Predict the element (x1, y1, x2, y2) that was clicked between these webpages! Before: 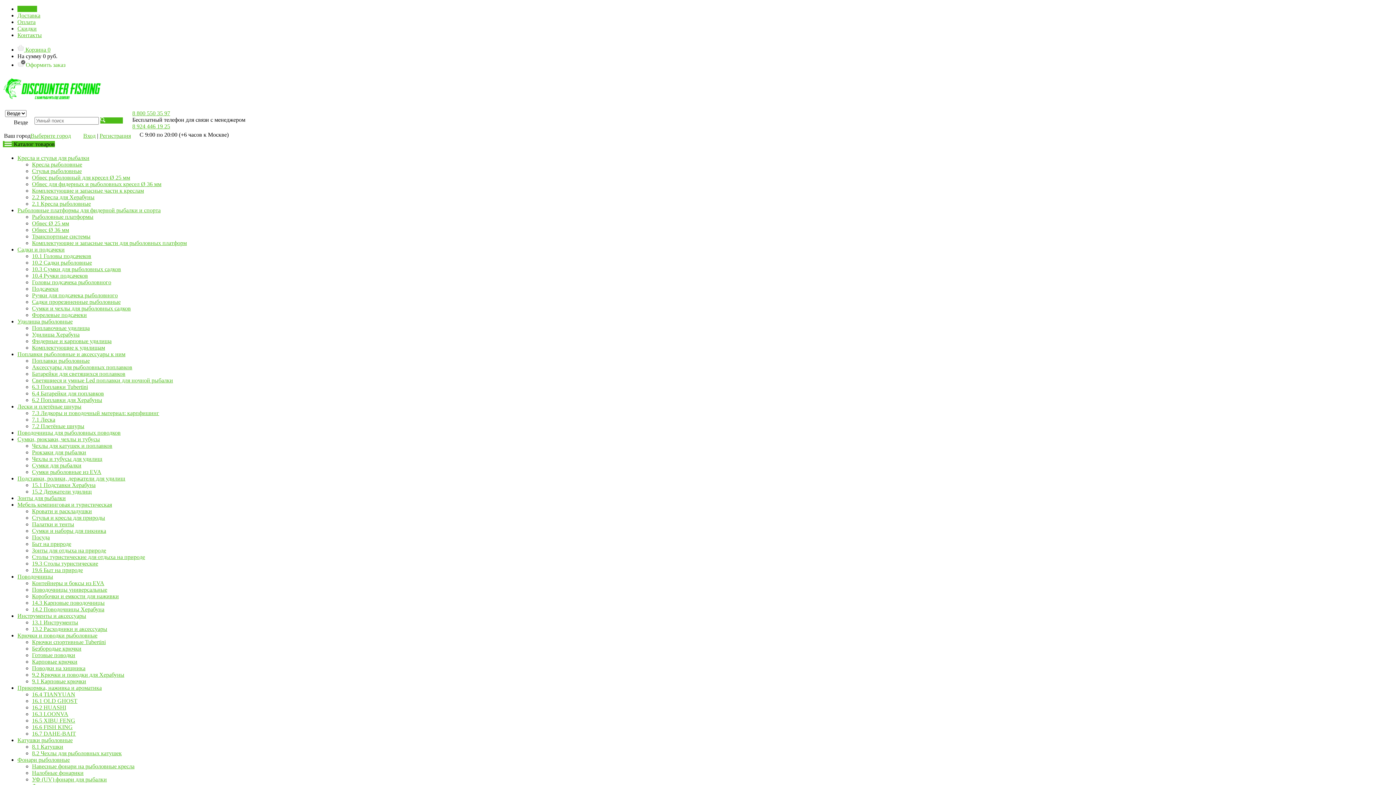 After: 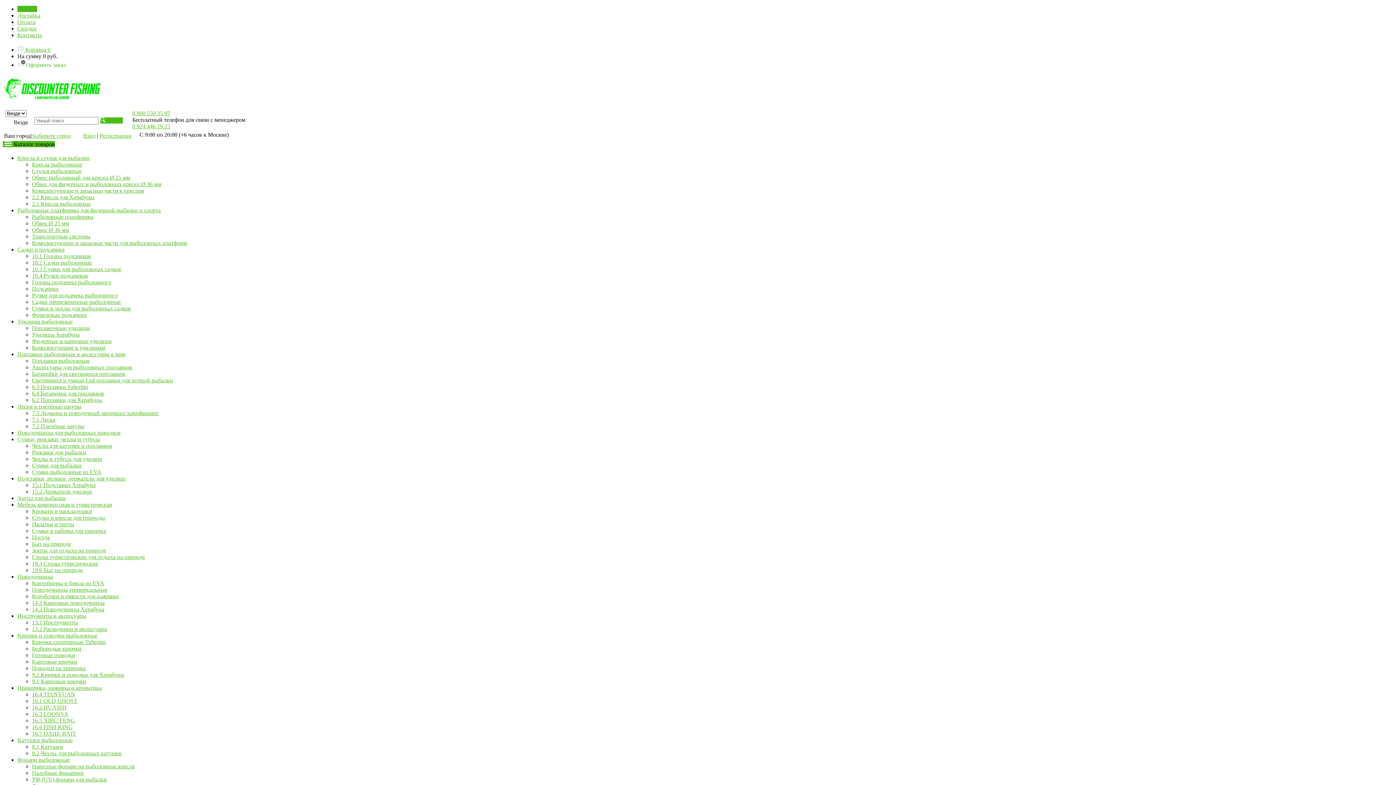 Action: bbox: (17, 207, 160, 213) label: Рыболовные платформы для фидерной рыбалки и спорта